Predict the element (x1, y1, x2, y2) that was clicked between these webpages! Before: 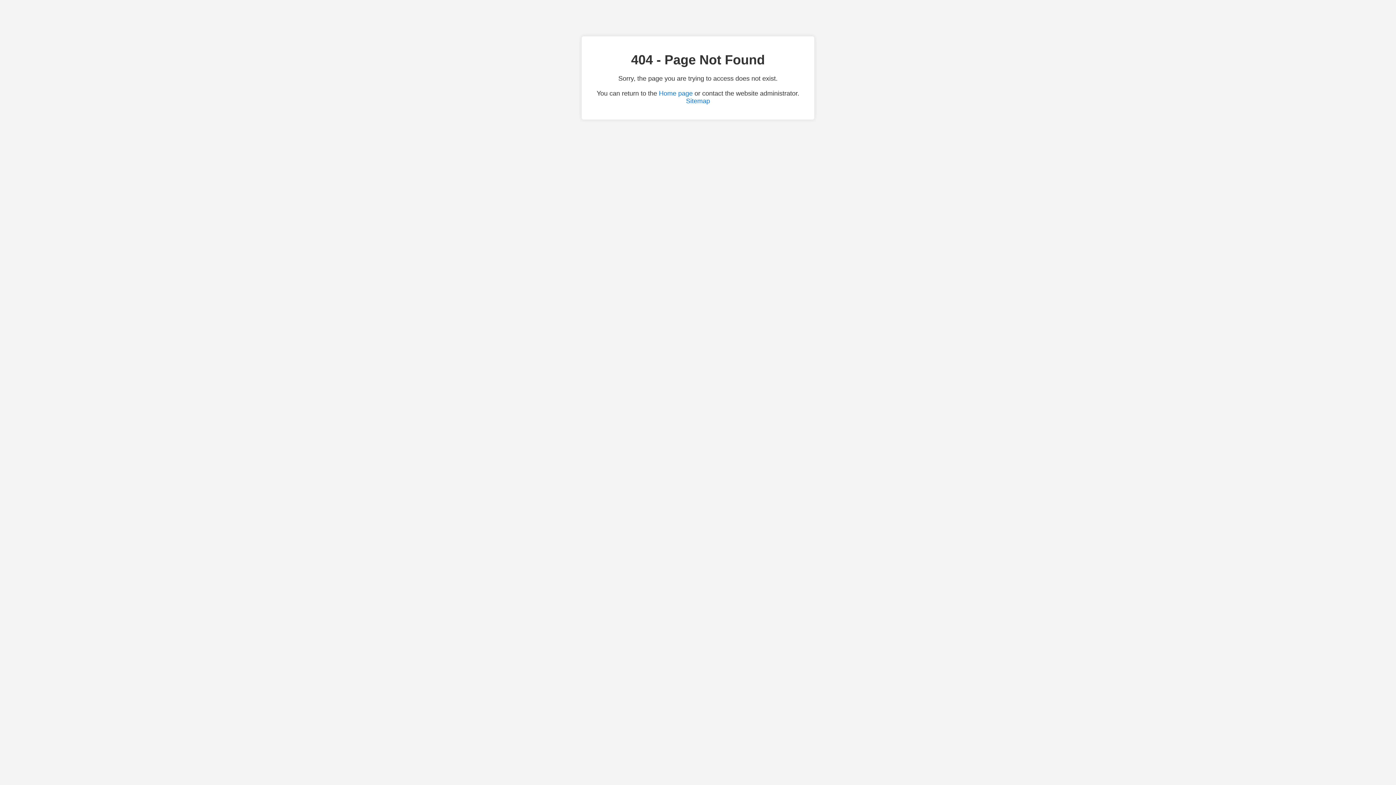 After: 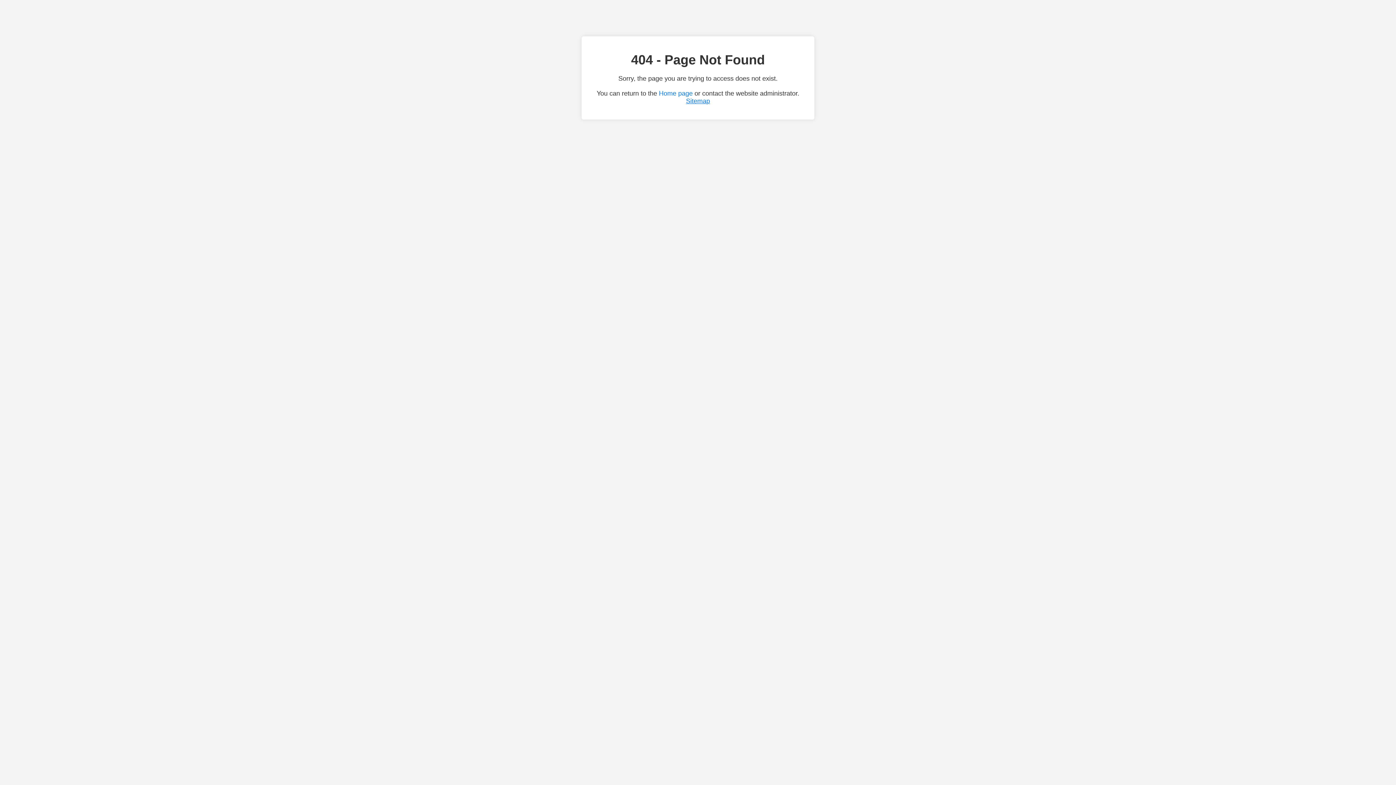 Action: bbox: (686, 97, 710, 104) label: Sitemap